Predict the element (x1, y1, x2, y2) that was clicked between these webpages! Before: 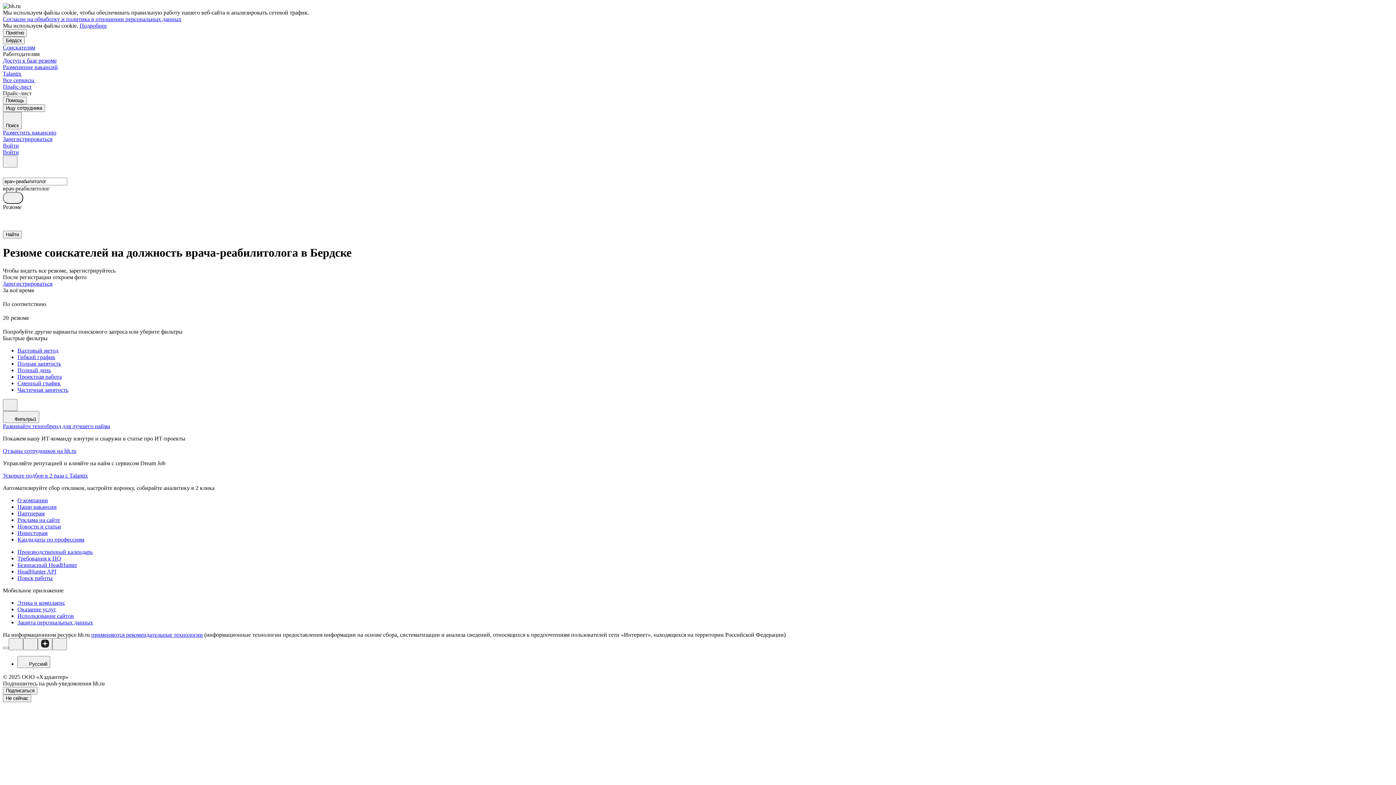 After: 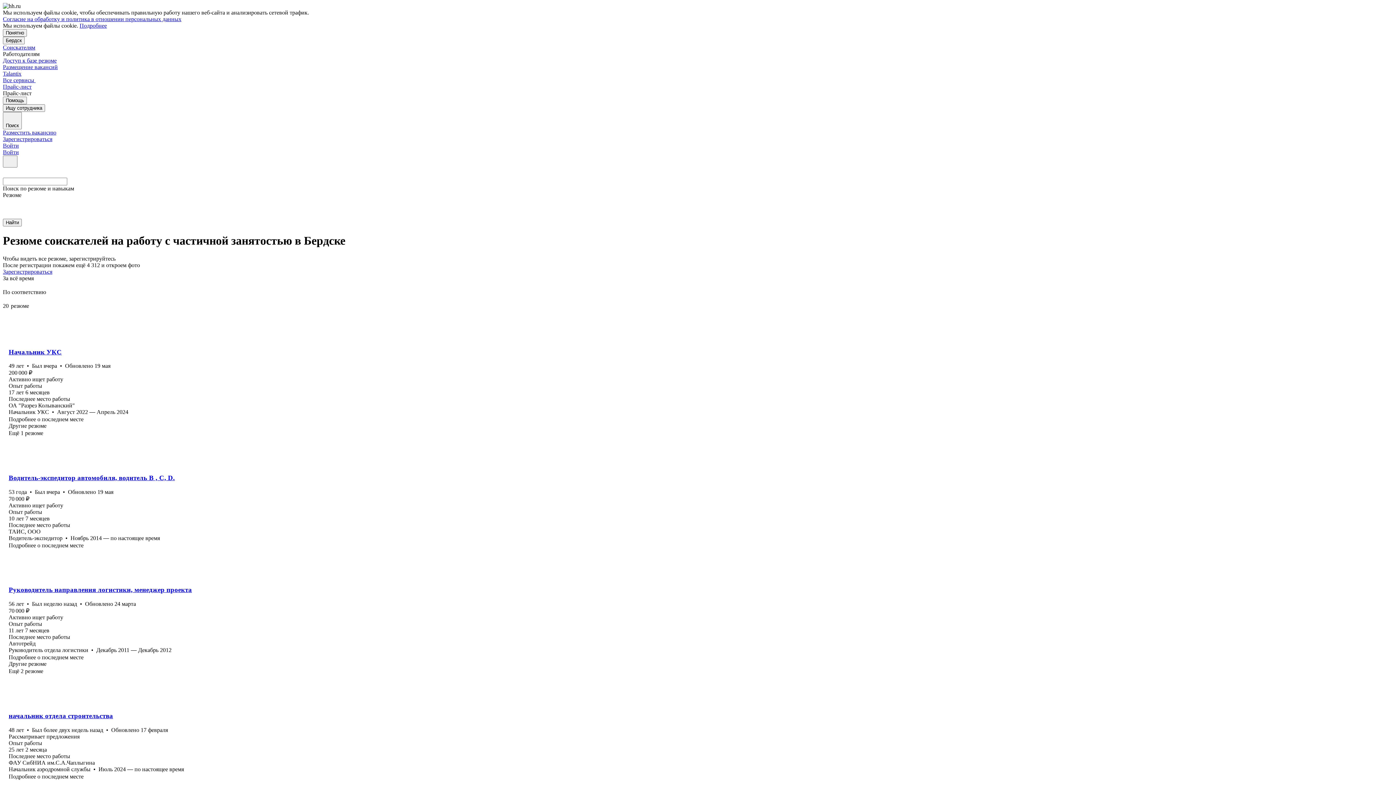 Action: label: Частичная занятость bbox: (17, 386, 1393, 393)